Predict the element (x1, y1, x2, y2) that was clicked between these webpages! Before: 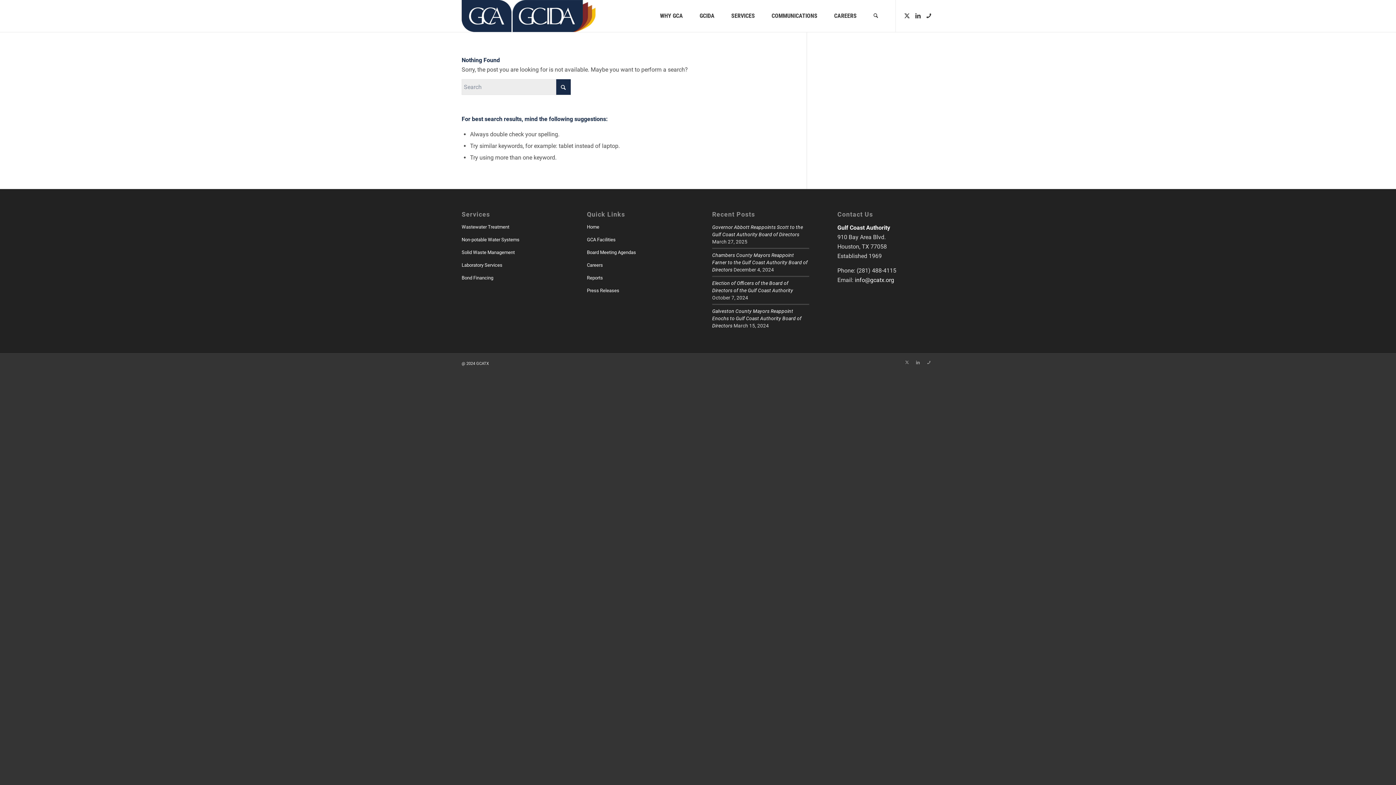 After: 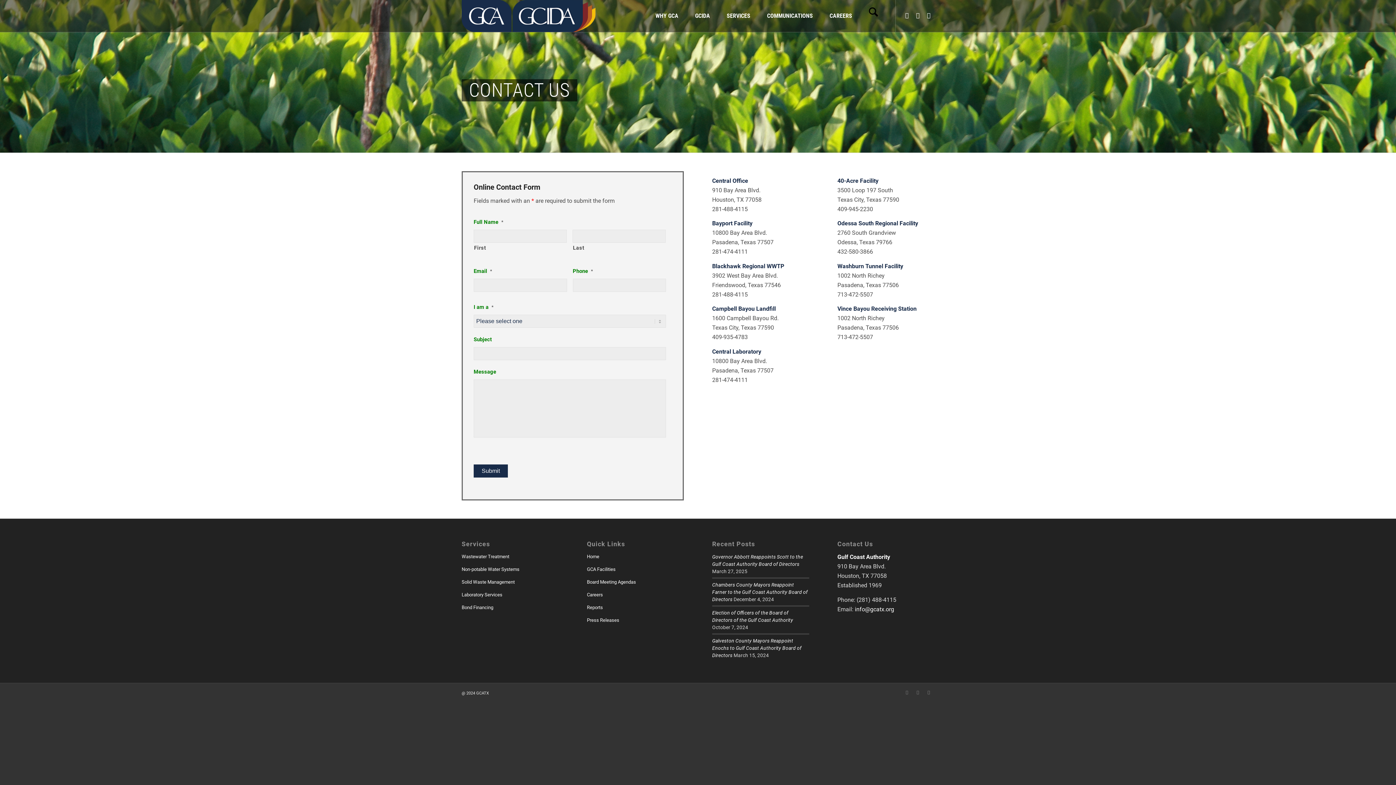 Action: label: Link to Skype bbox: (923, 357, 934, 368)